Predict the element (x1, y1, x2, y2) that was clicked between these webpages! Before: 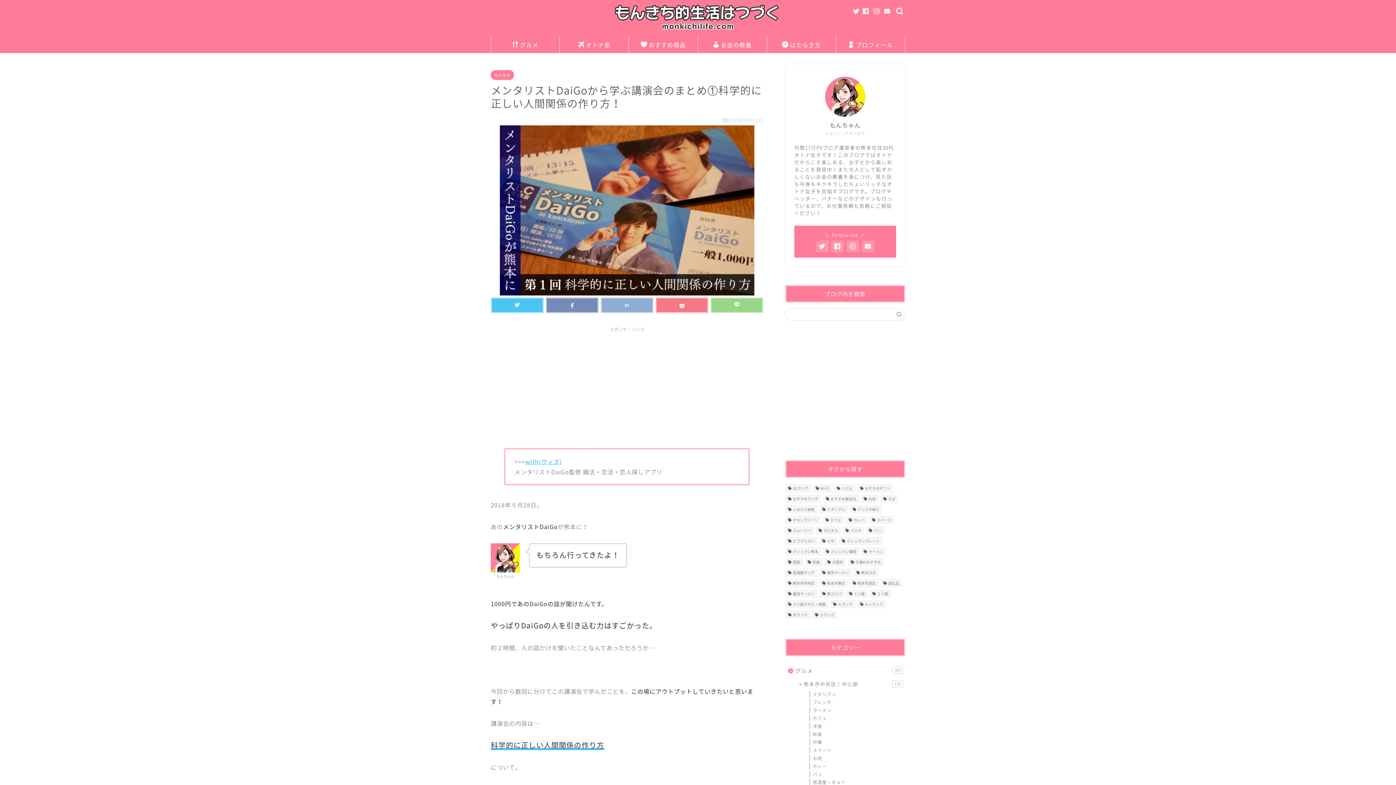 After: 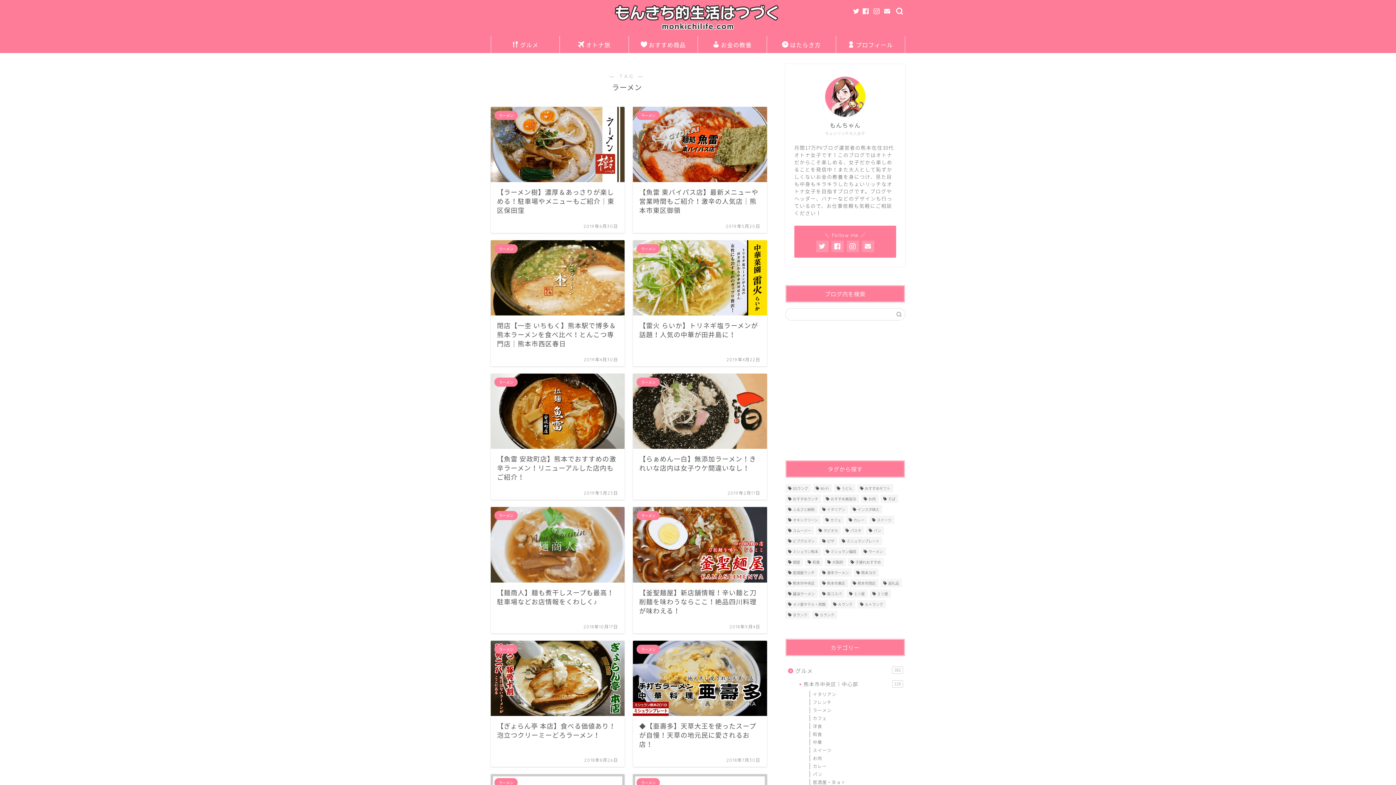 Action: label: ラーメン (14個の項目) bbox: (861, 547, 886, 555)